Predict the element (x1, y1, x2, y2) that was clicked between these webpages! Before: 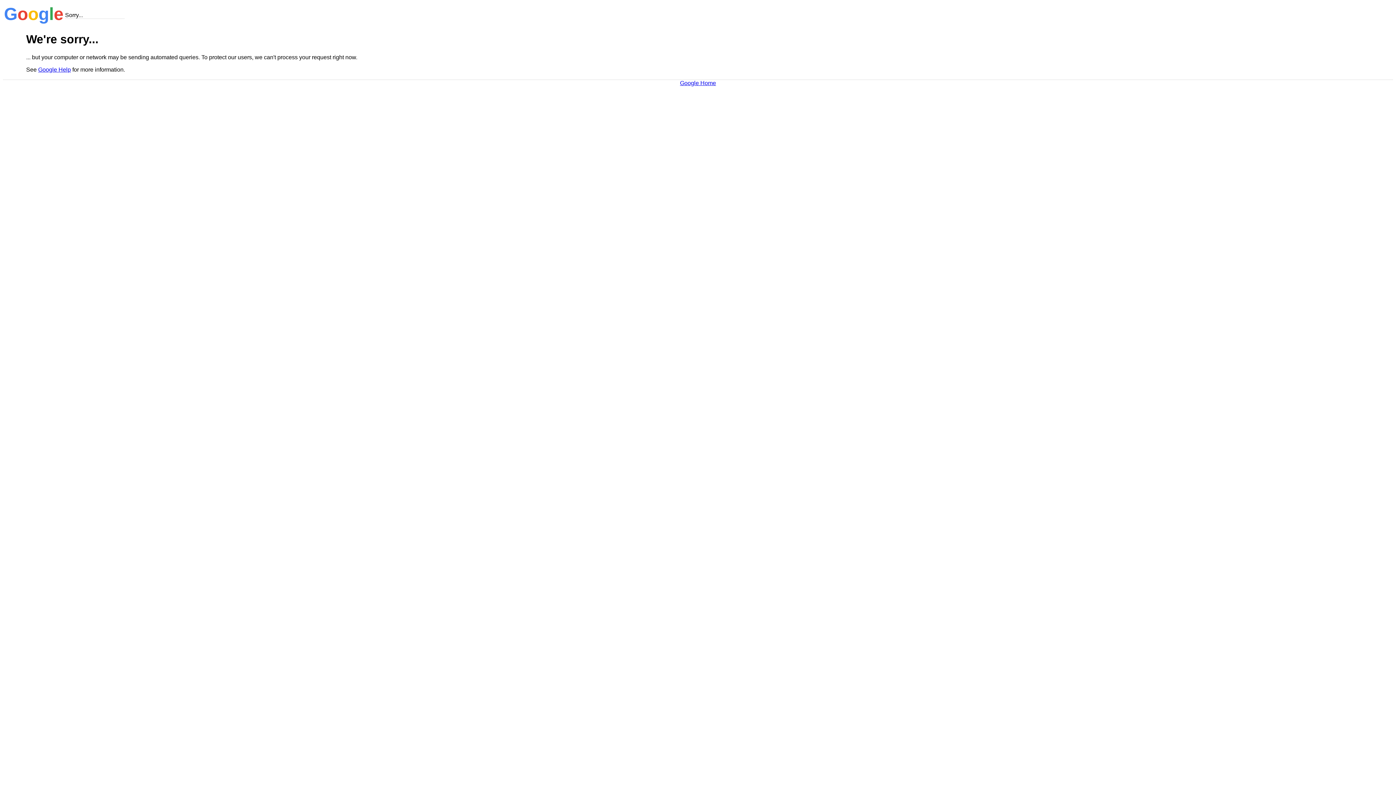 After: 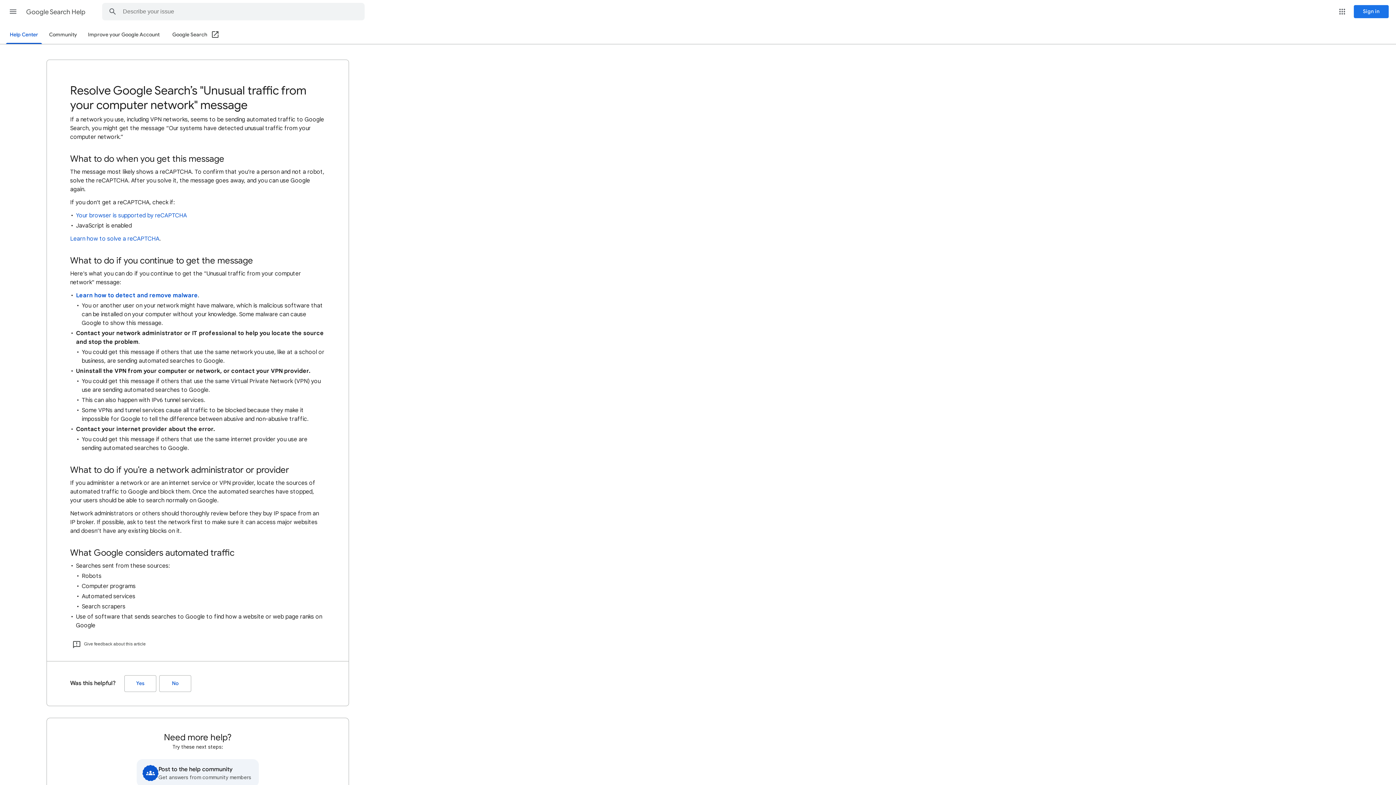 Action: label: Google Help bbox: (38, 66, 70, 72)